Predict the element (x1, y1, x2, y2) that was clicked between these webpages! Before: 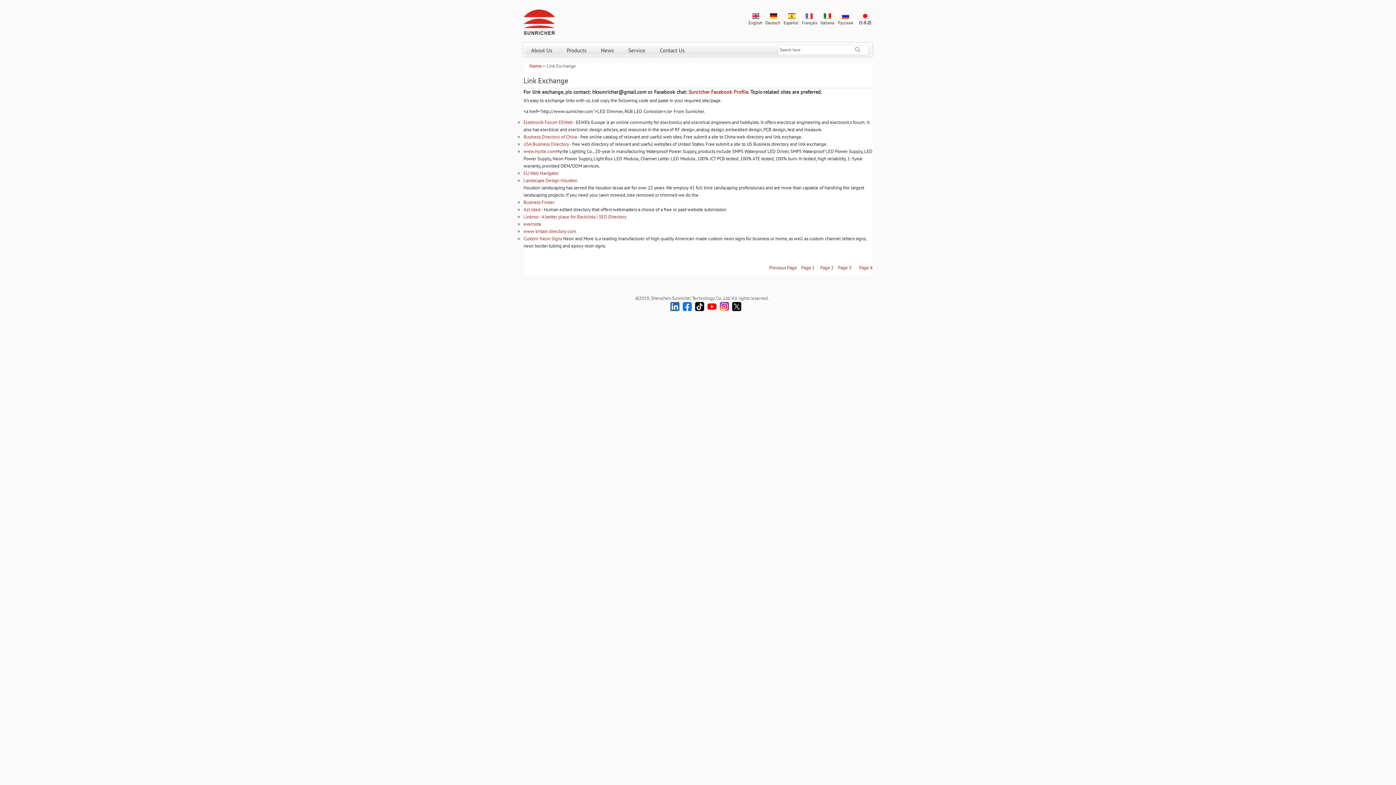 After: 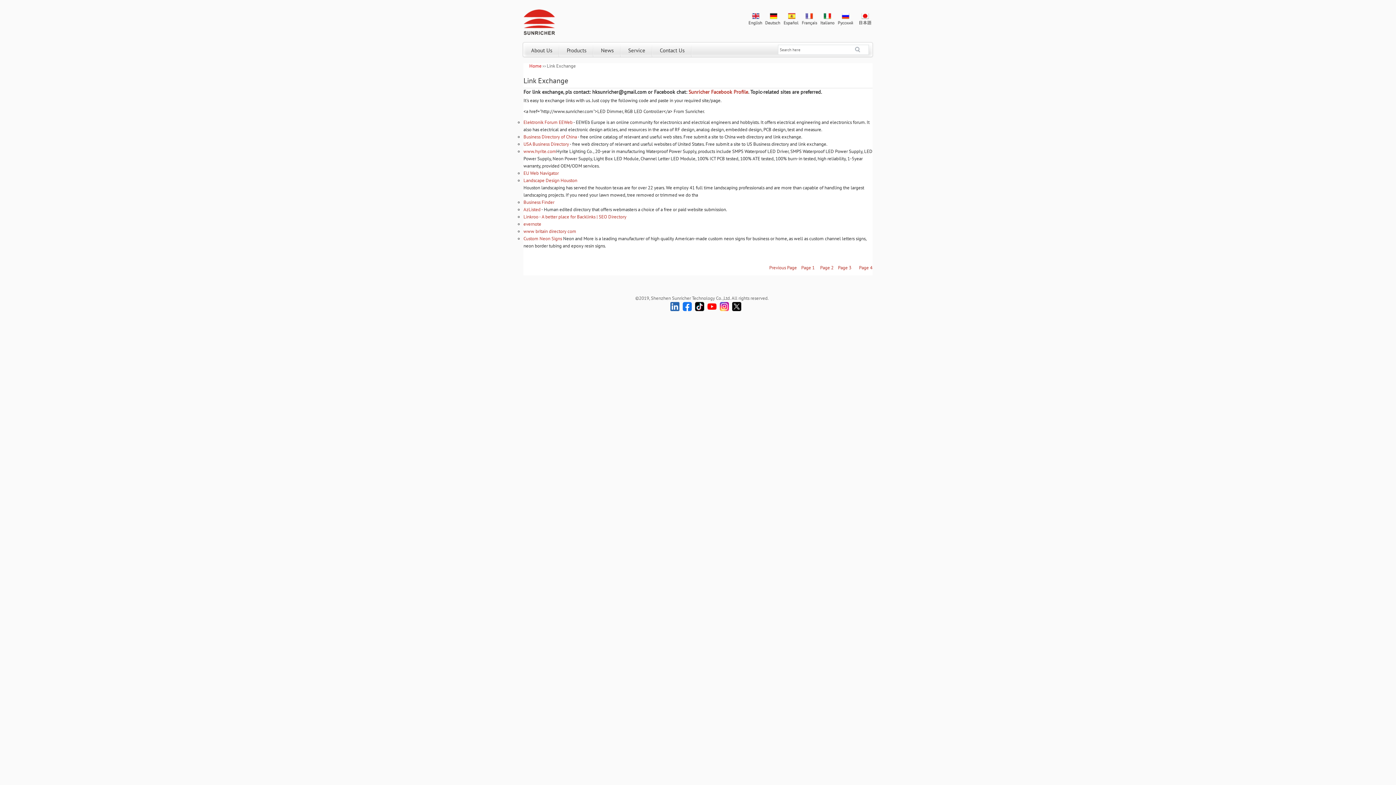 Action: bbox: (732, 302, 744, 308) label:    